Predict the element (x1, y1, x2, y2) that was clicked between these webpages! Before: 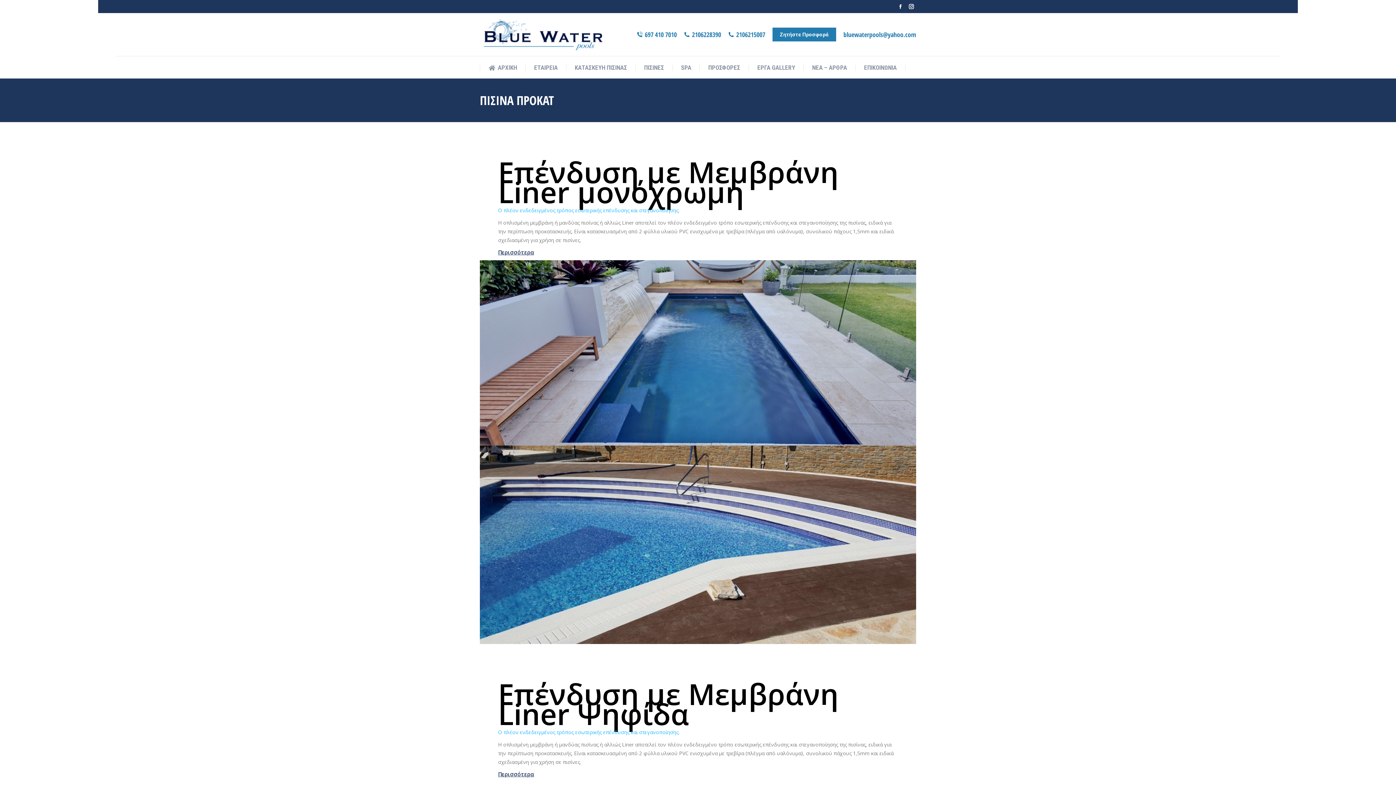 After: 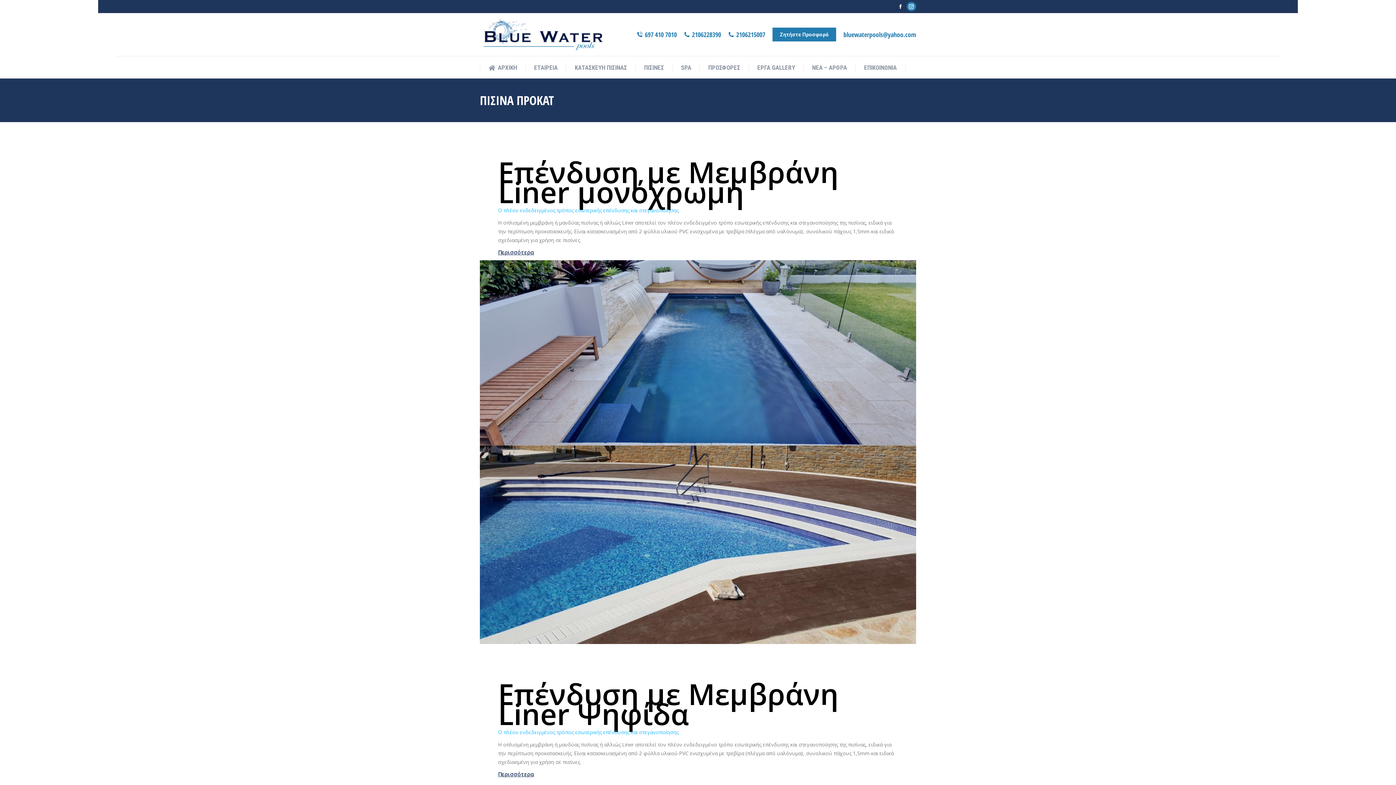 Action: label: Instagram page opens in new window bbox: (906, 1, 916, 11)